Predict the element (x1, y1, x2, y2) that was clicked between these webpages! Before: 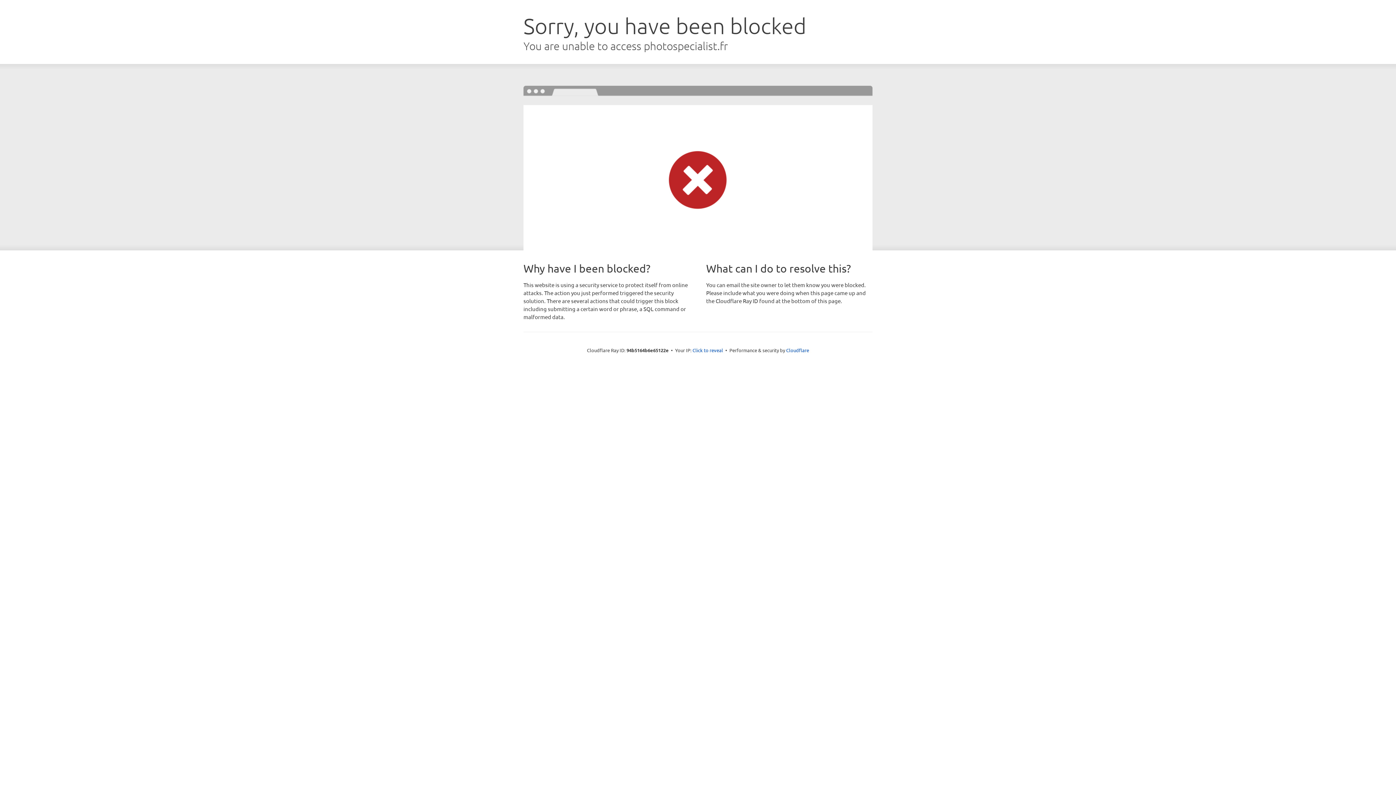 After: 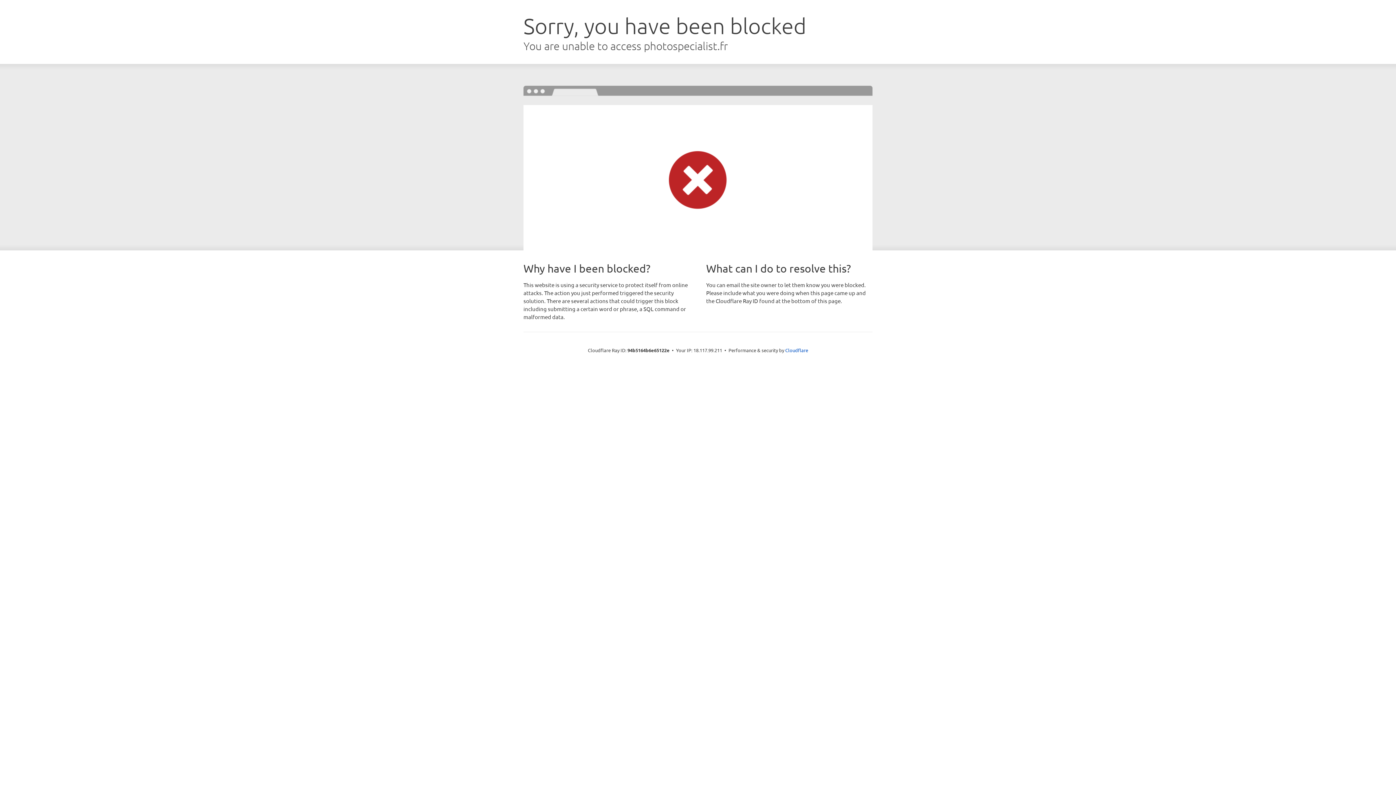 Action: label: Click to reveal bbox: (692, 346, 723, 353)